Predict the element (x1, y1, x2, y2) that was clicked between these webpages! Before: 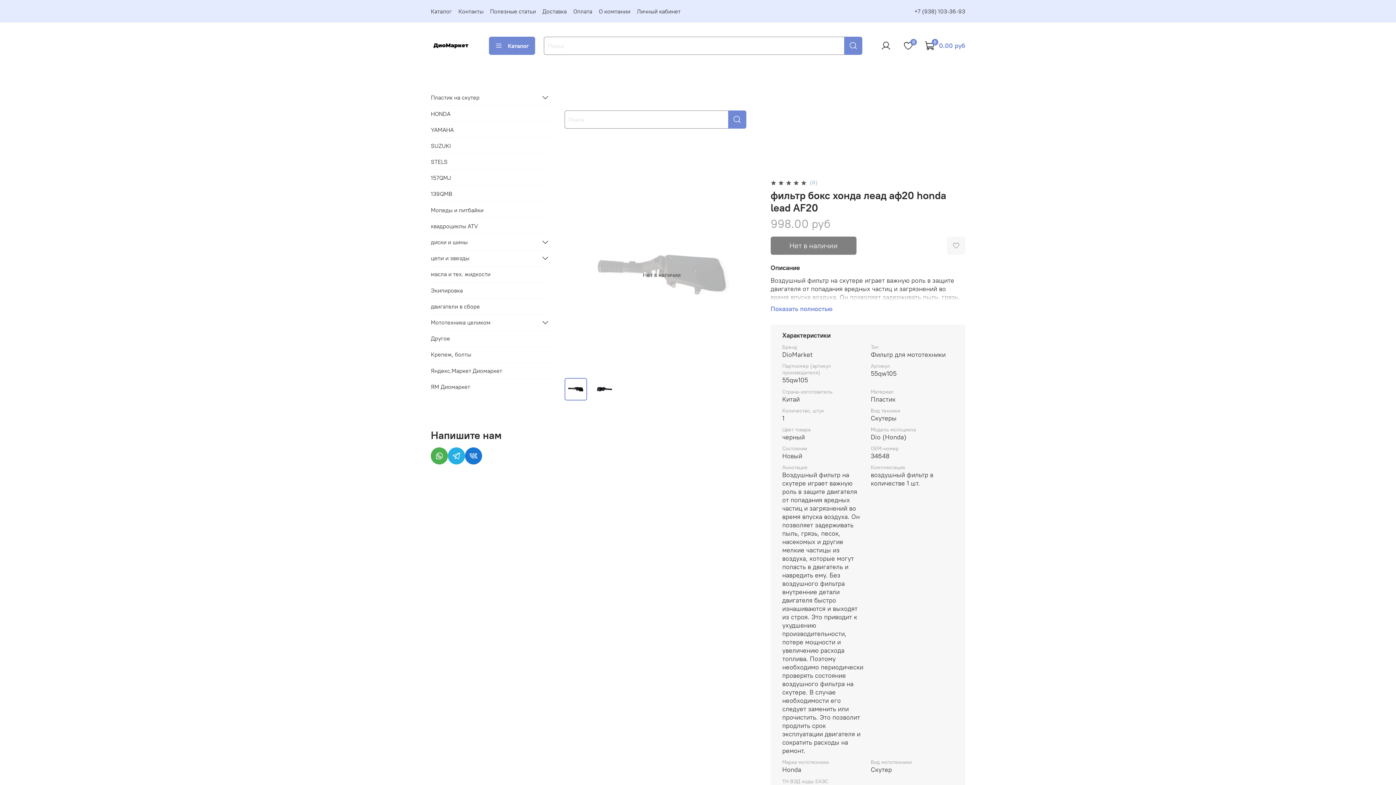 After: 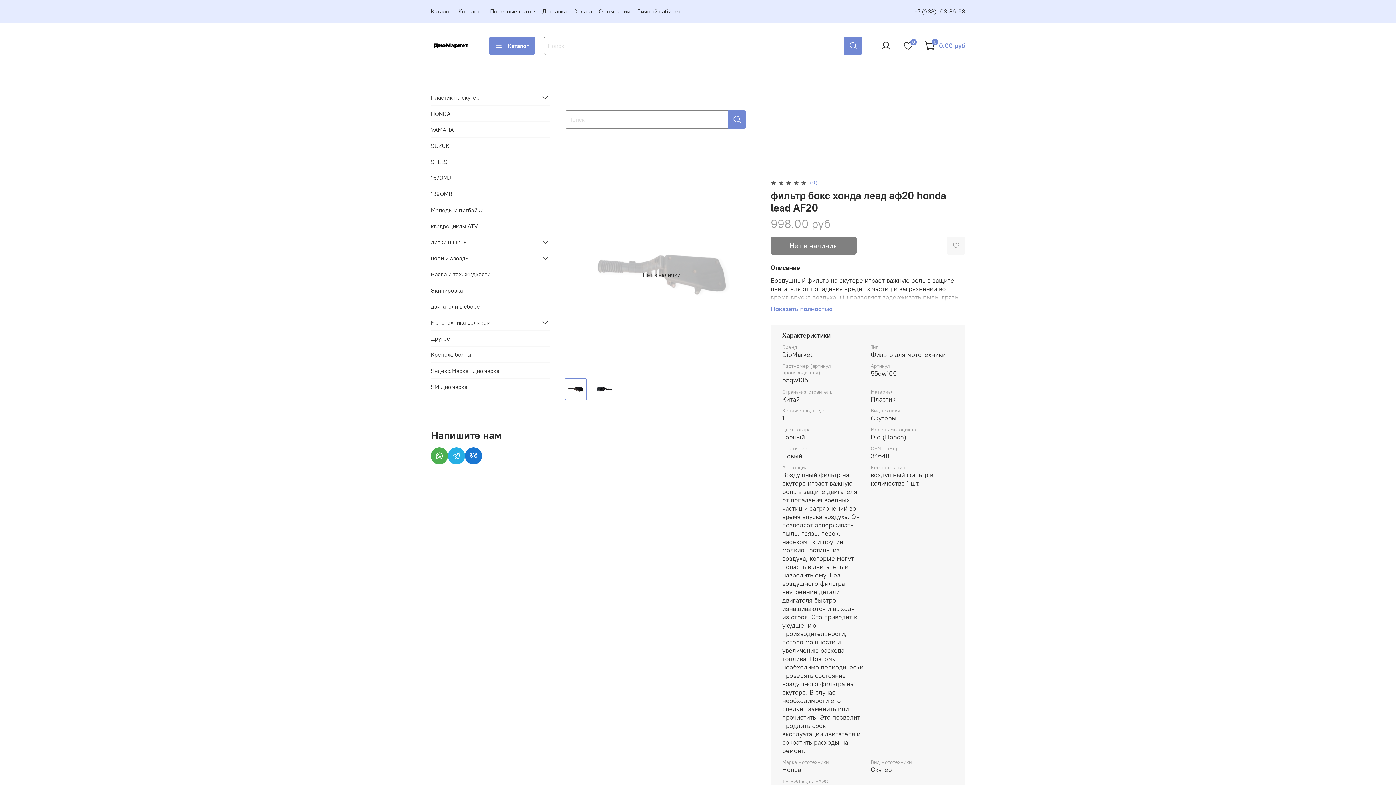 Action: bbox: (430, 447, 448, 464)